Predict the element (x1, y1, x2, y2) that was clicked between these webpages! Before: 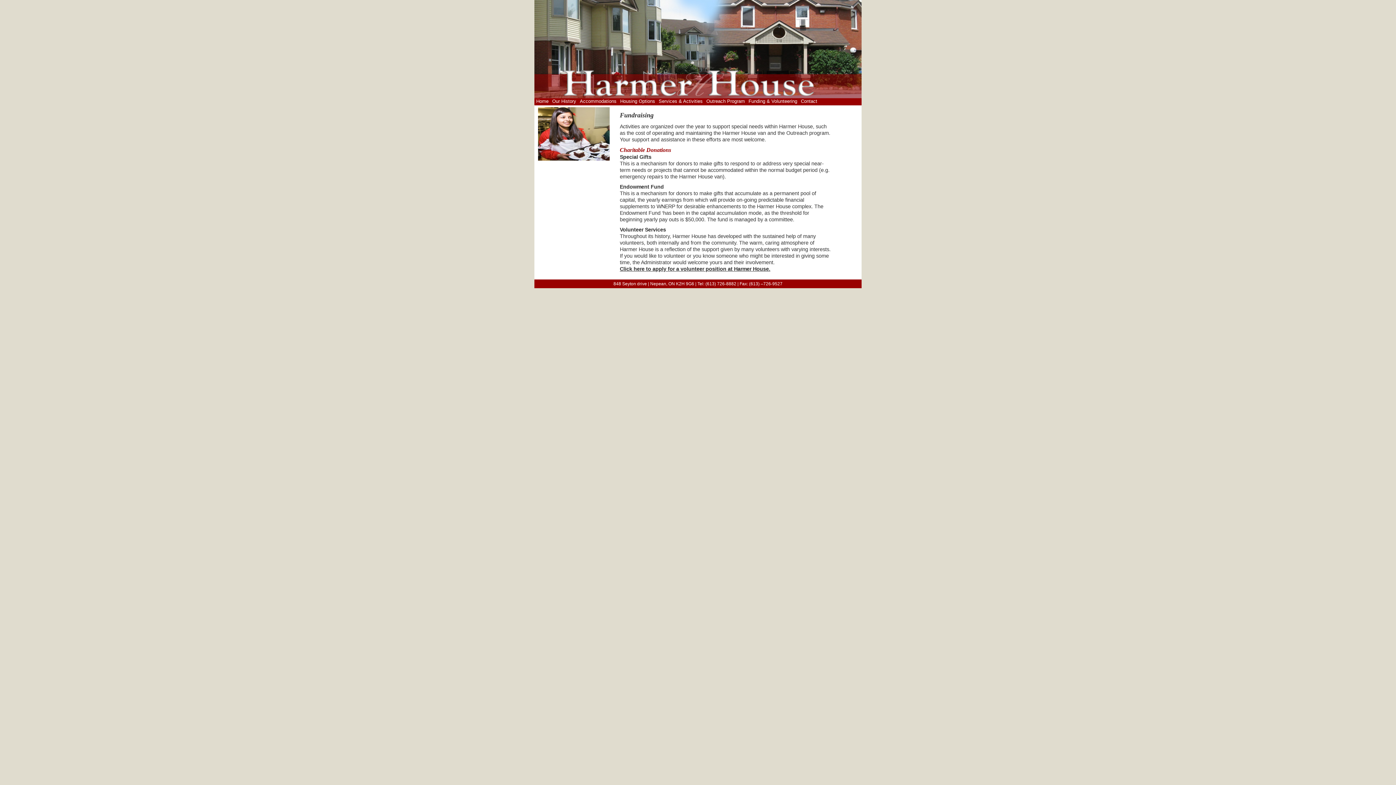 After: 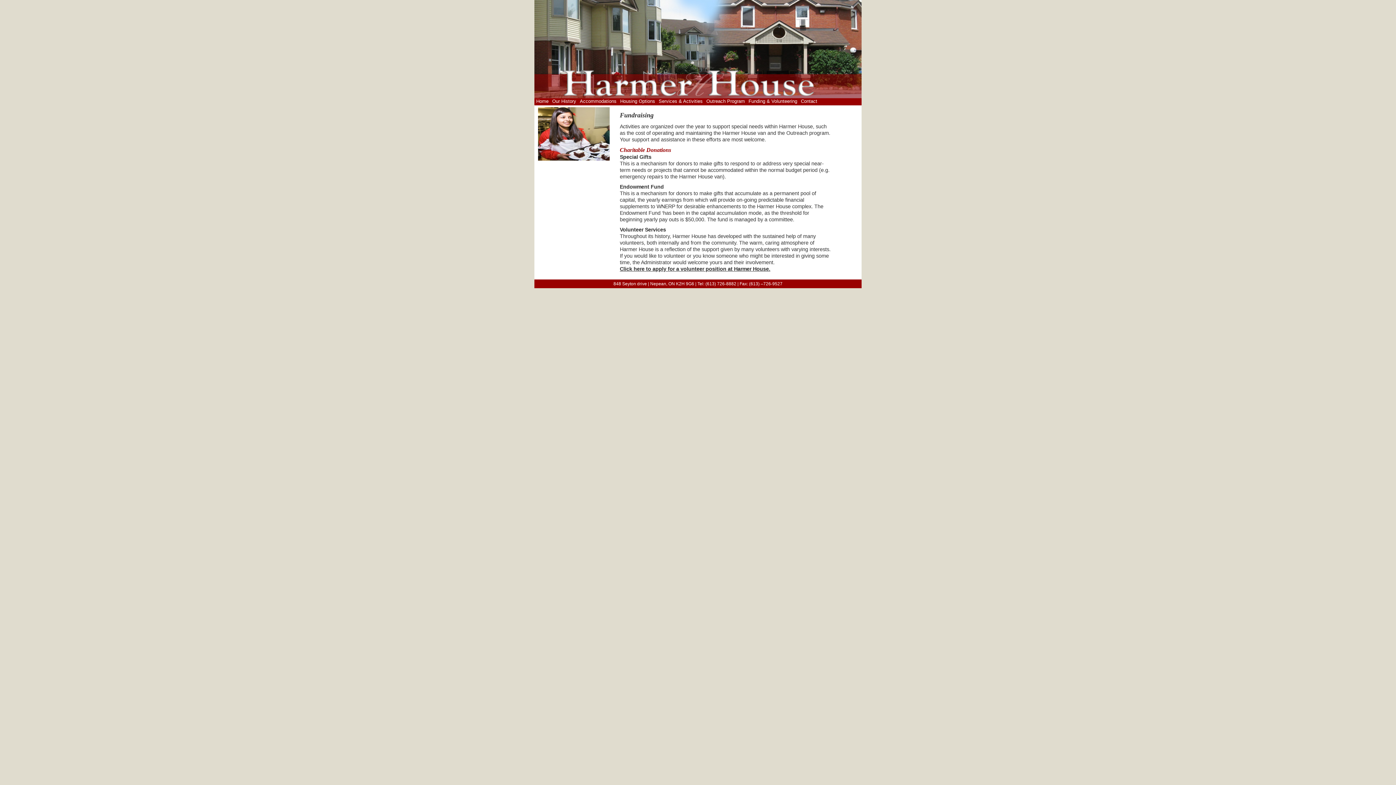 Action: bbox: (746, 96, 799, 106) label: Funding & Volunteering